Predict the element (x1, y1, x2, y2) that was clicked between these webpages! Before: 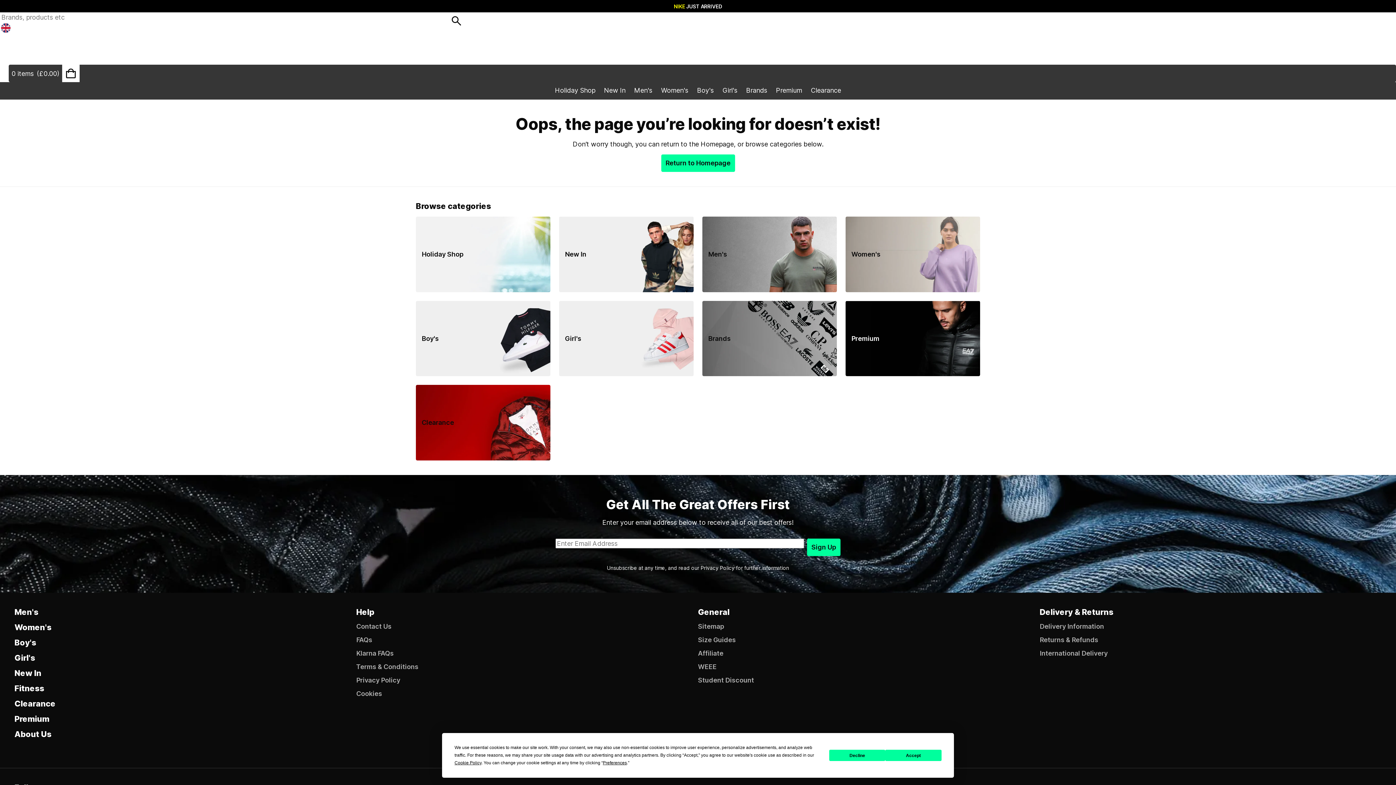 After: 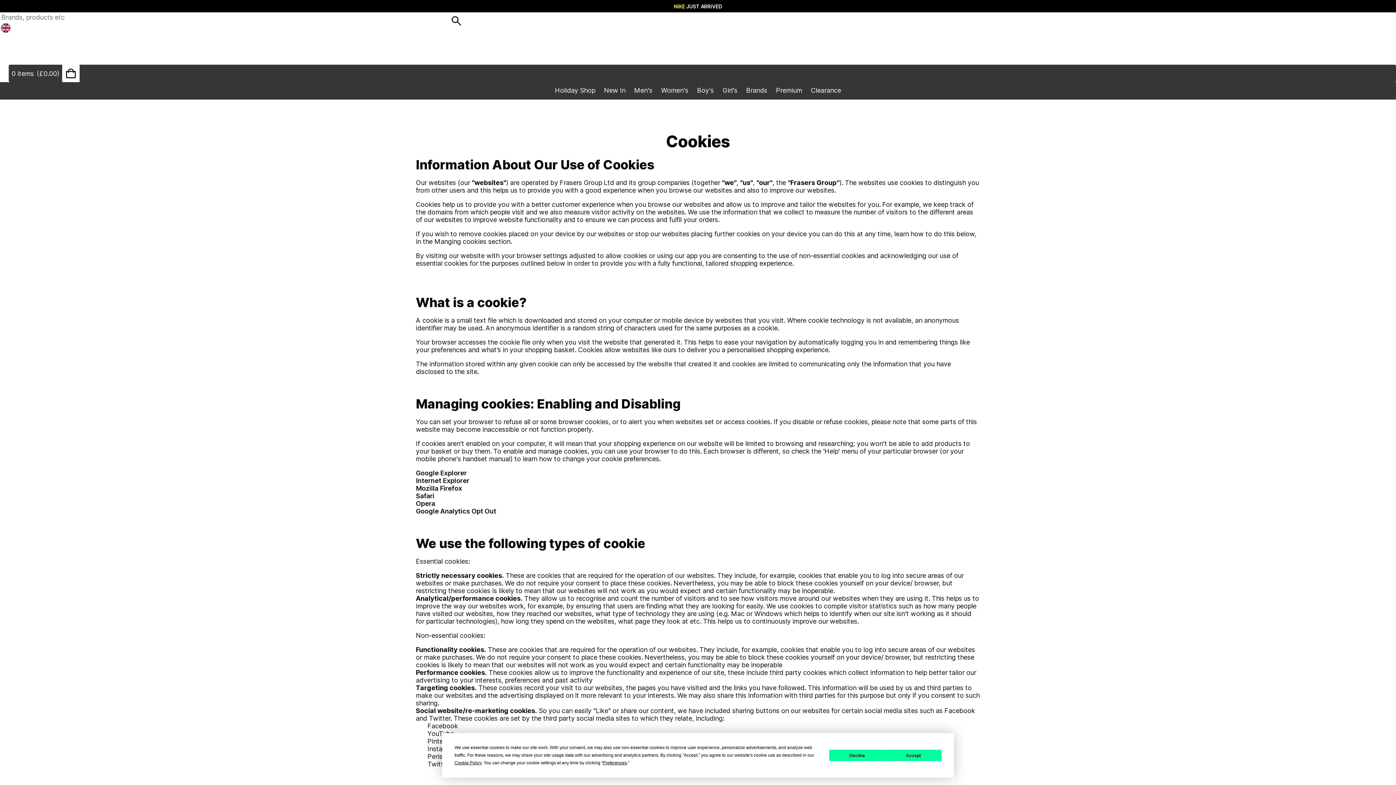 Action: label: Cookies bbox: (356, 690, 698, 697)